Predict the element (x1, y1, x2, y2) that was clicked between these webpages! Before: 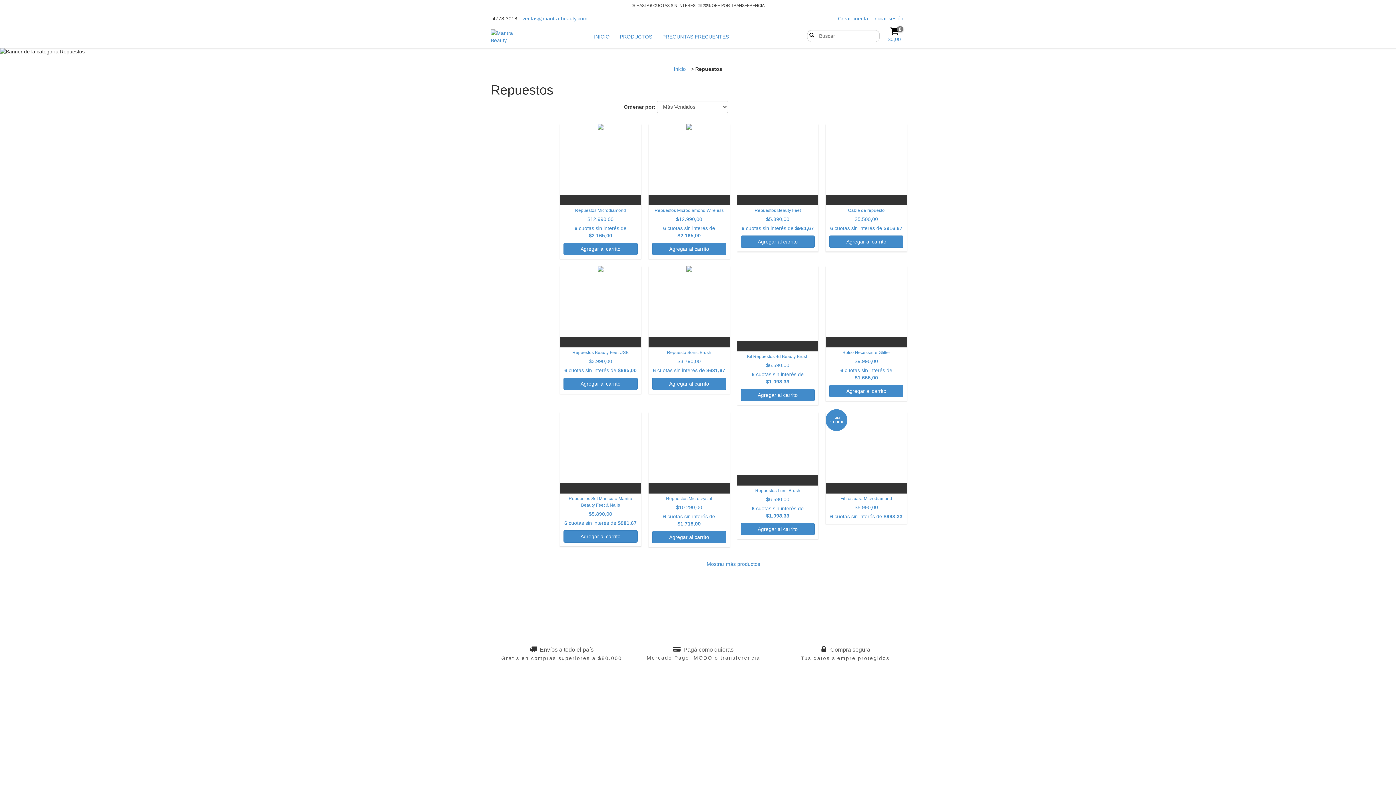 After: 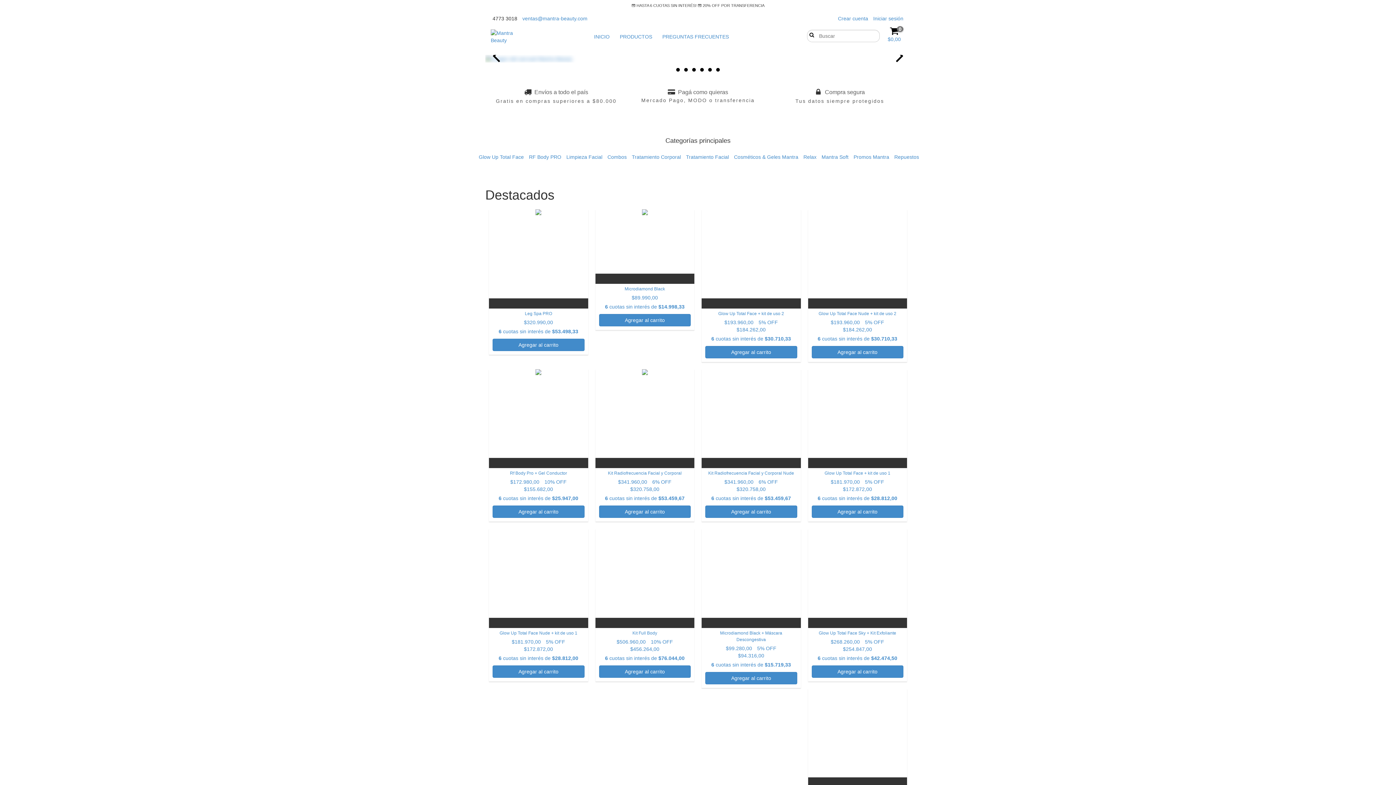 Action: bbox: (674, 66, 686, 72) label: Inicio